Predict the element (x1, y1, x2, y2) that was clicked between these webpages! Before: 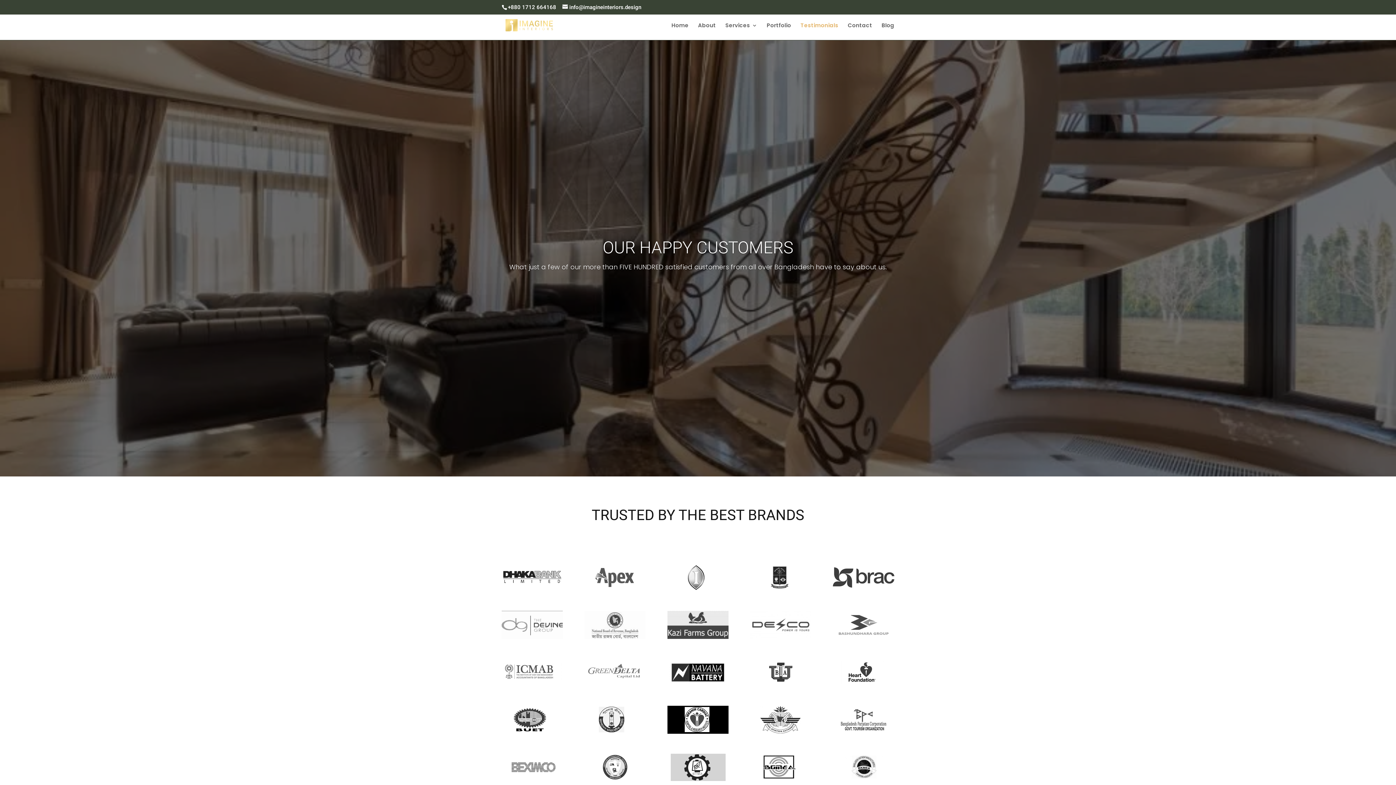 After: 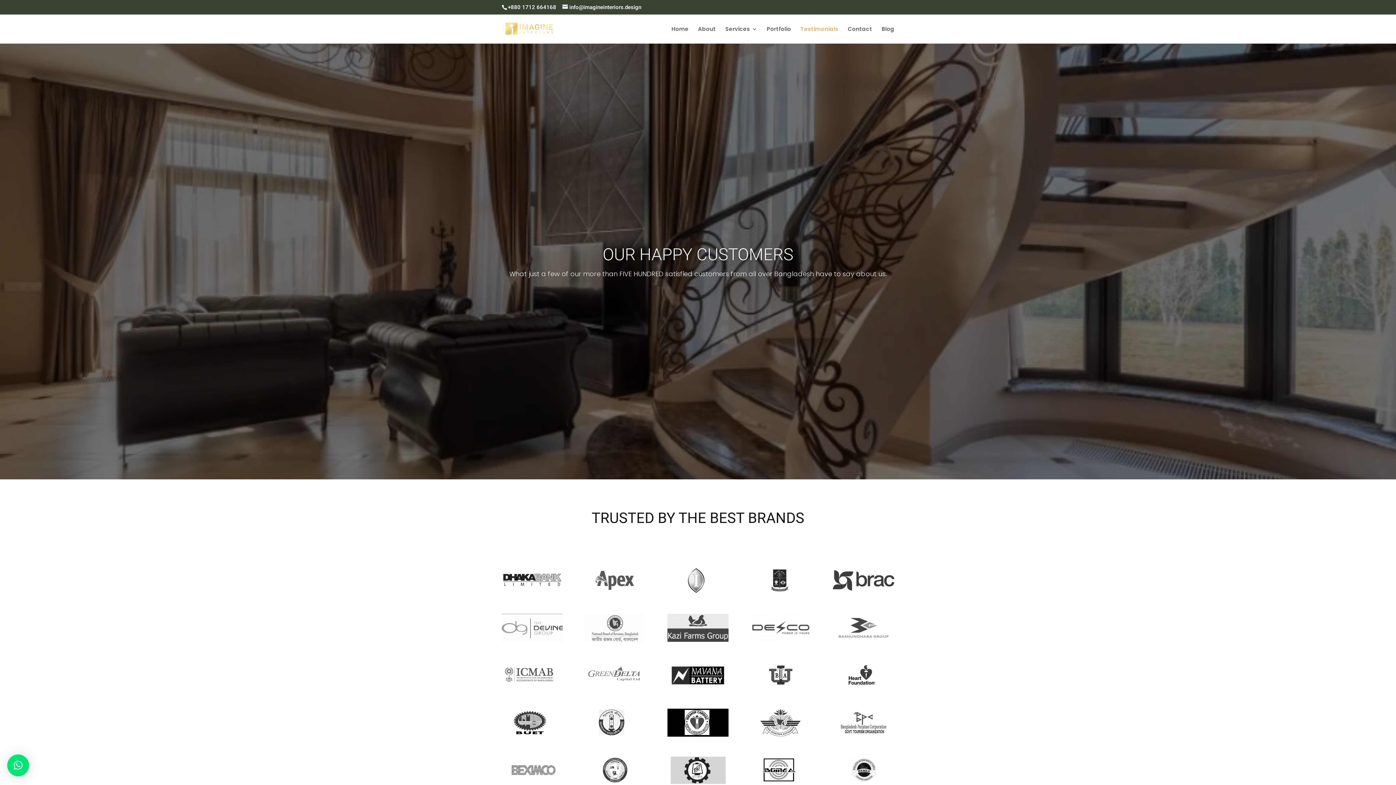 Action: bbox: (508, 3, 556, 11) label: +880 1712 664168